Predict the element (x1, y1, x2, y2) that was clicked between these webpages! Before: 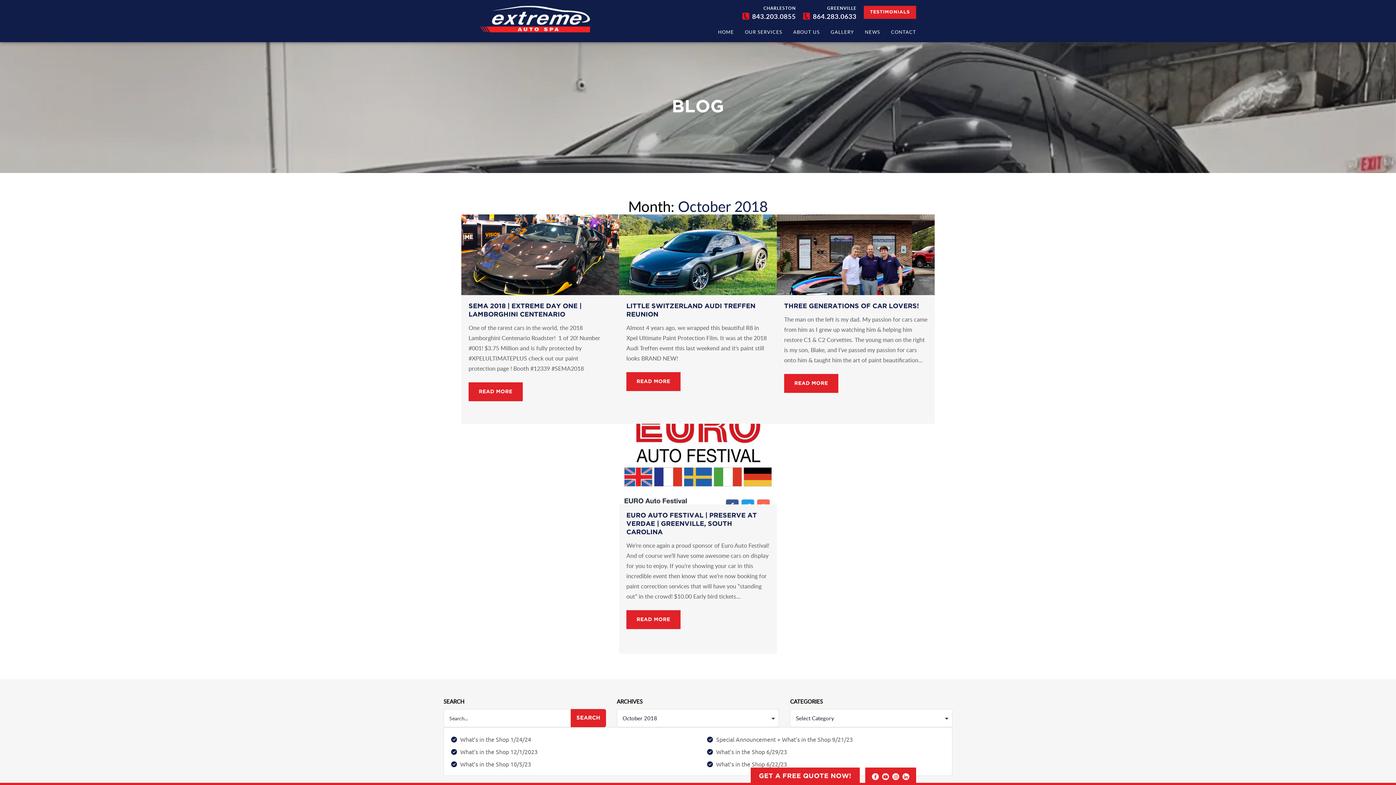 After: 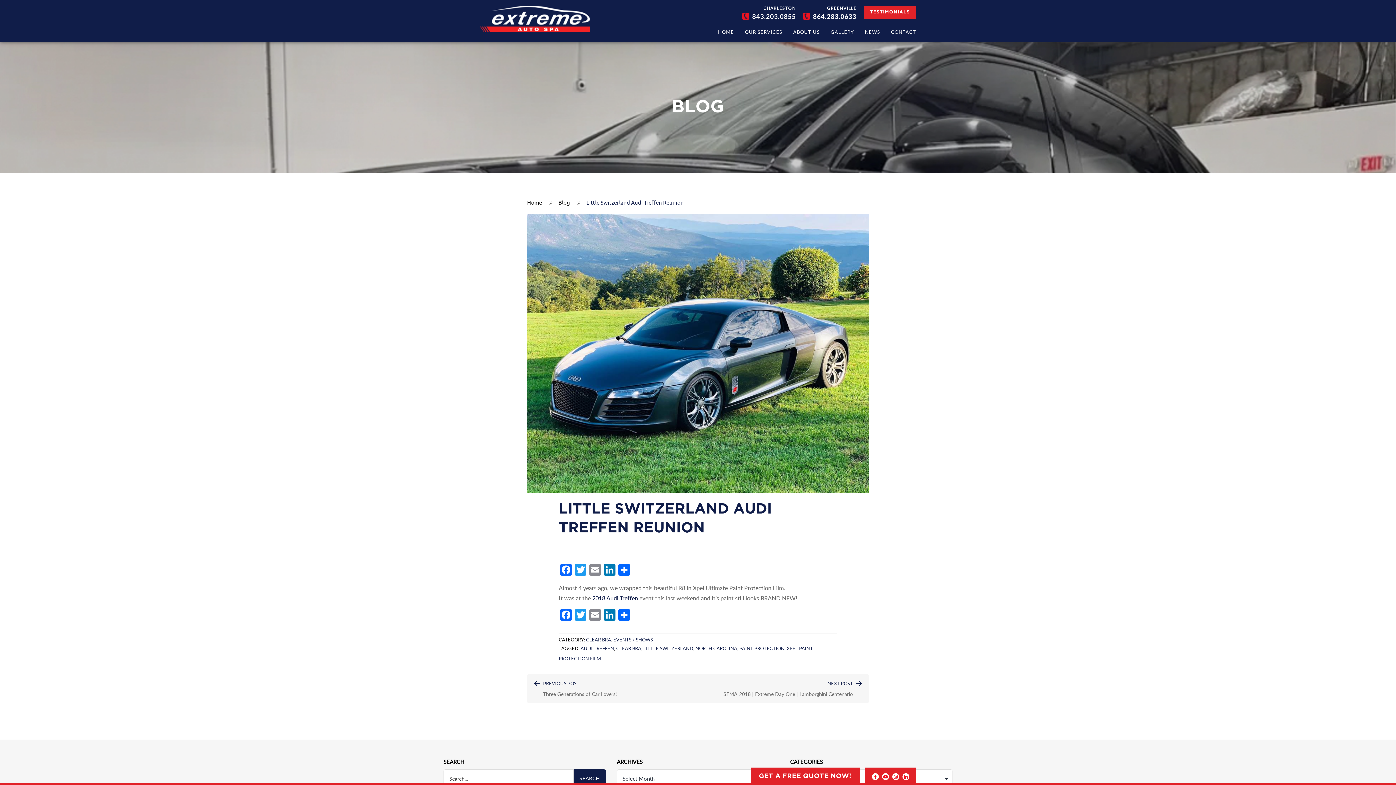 Action: bbox: (626, 372, 680, 391) label: READ MORE